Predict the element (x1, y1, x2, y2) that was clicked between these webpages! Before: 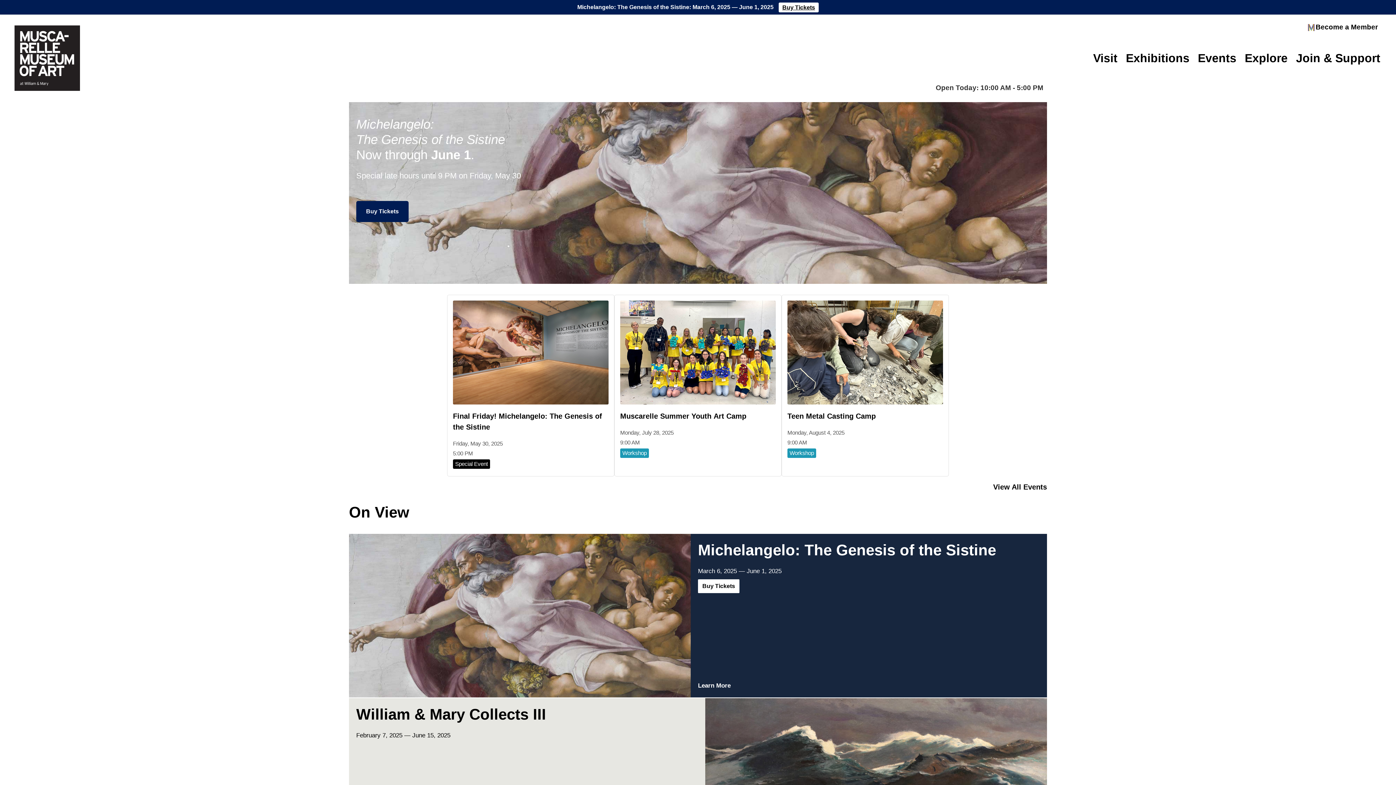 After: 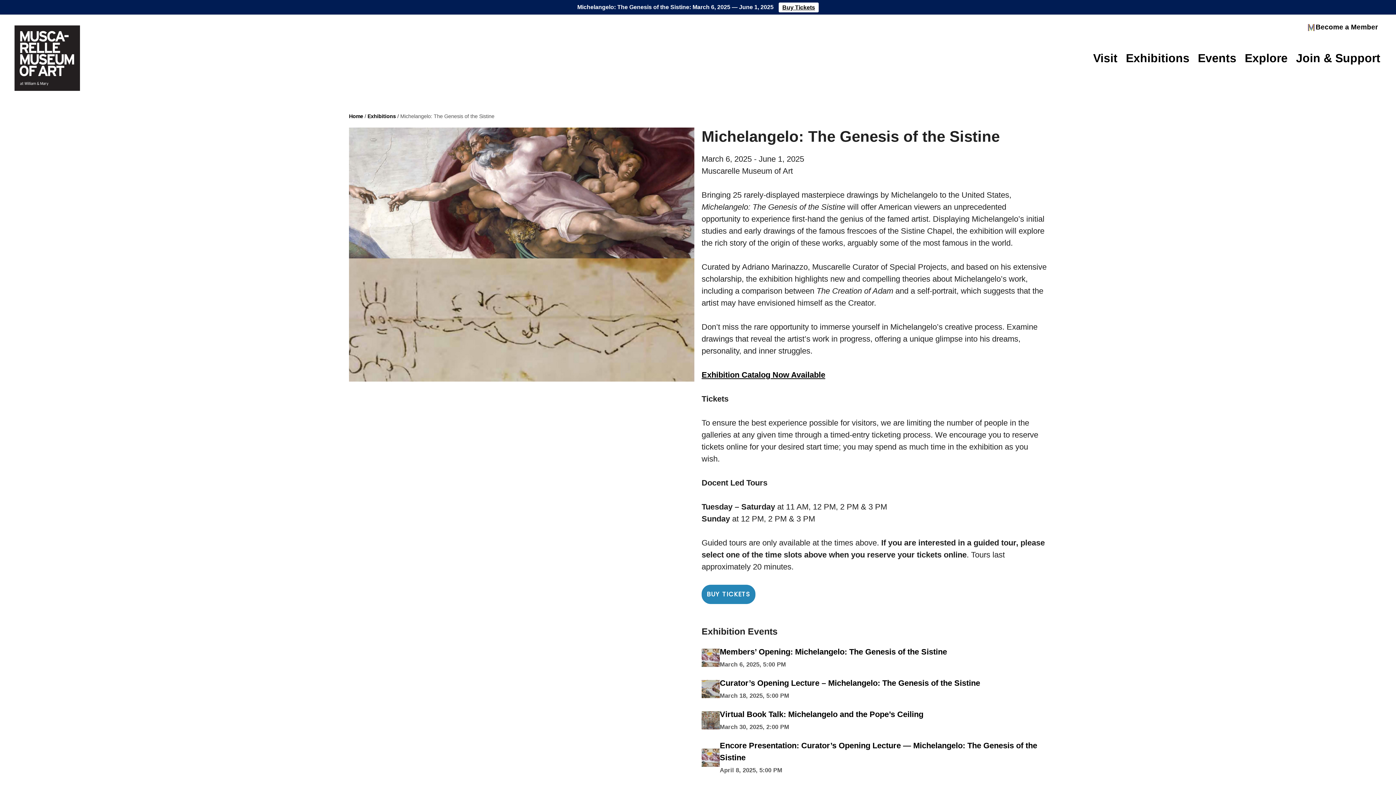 Action: bbox: (349, 534, 690, 697)